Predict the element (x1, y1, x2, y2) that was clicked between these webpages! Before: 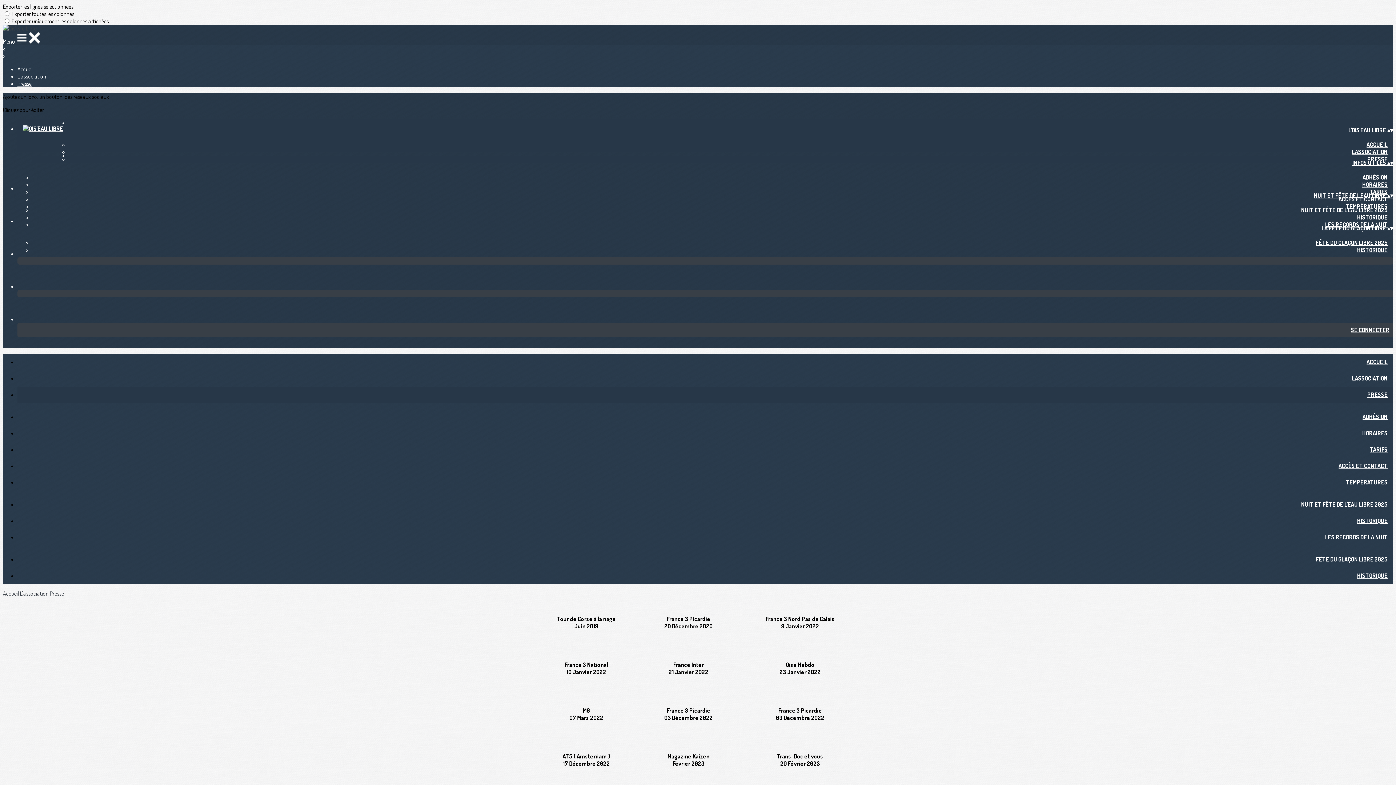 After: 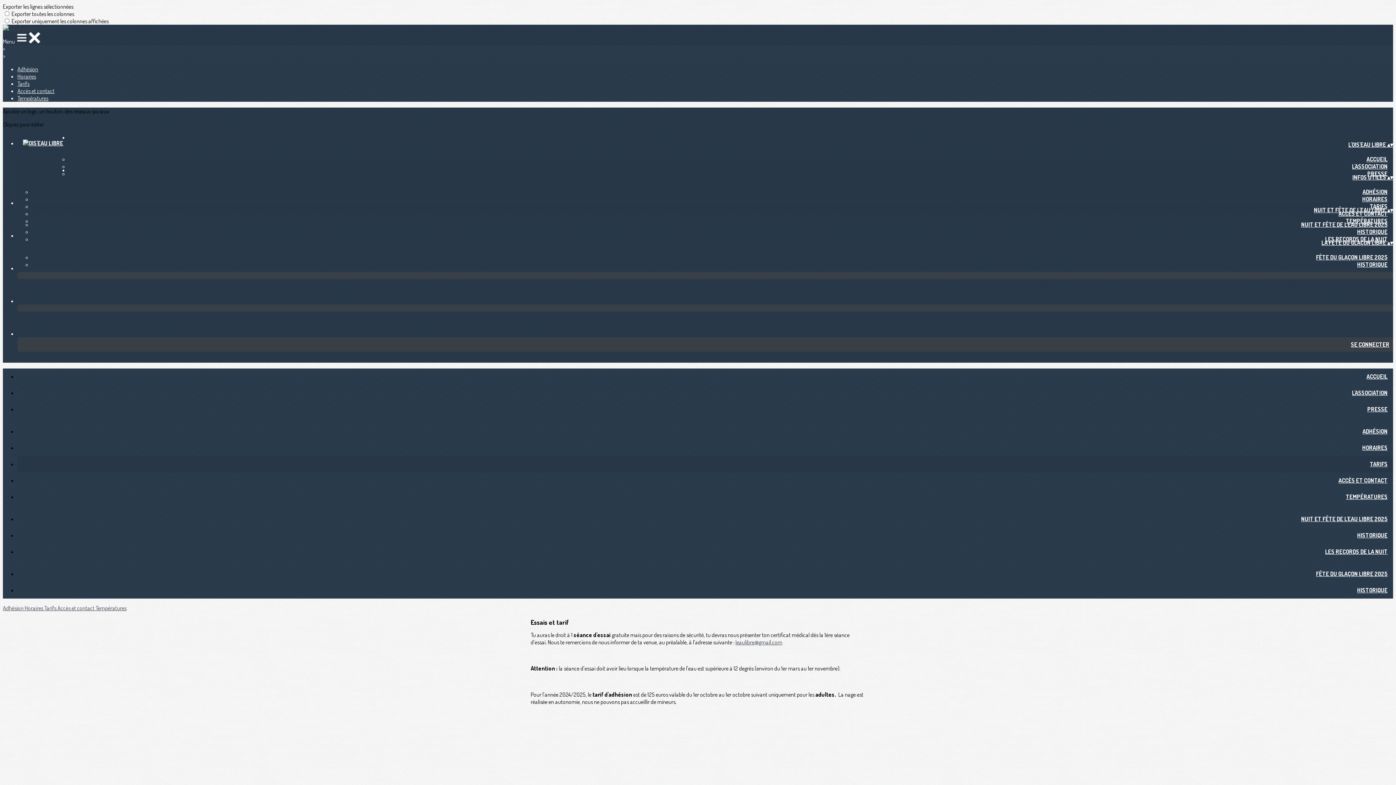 Action: label: TARIFS bbox: (1364, 446, 1393, 453)